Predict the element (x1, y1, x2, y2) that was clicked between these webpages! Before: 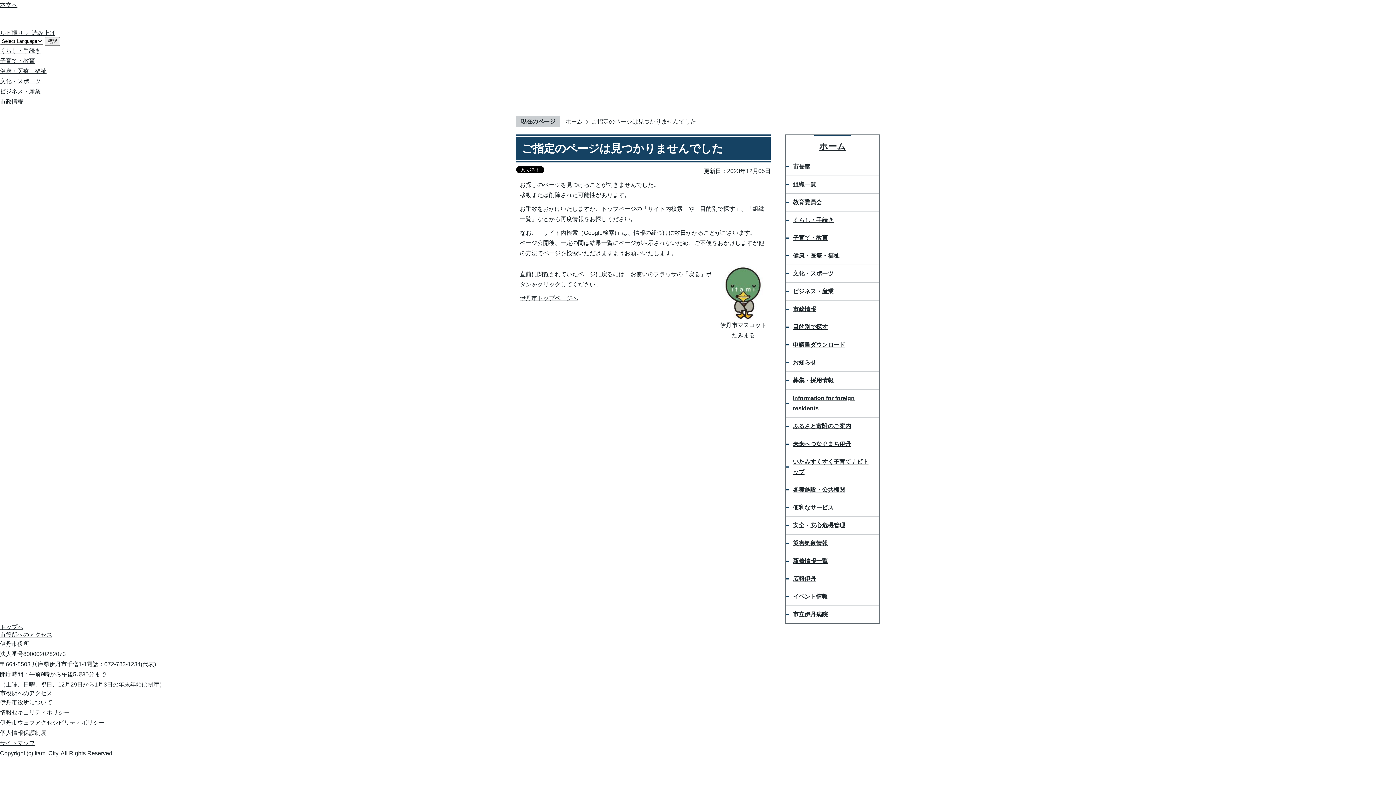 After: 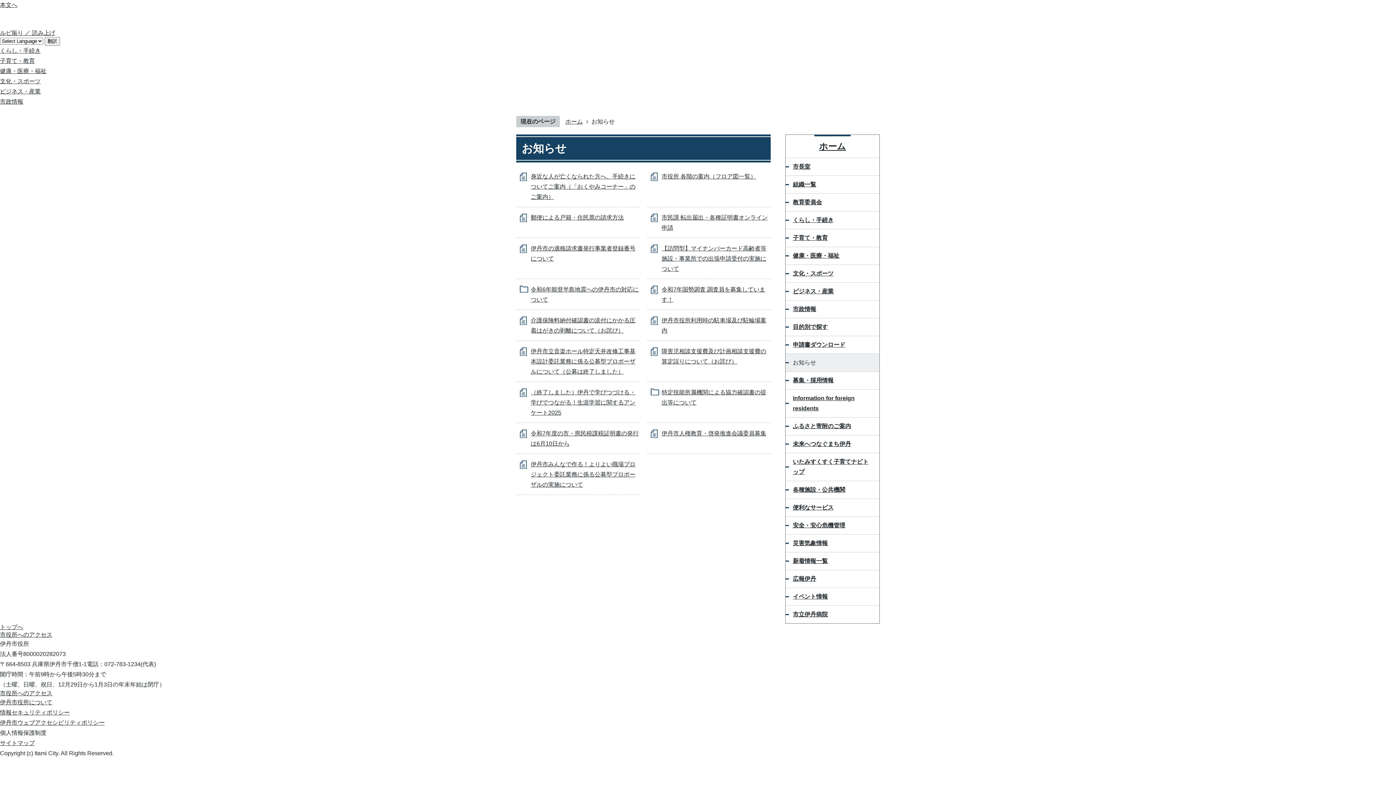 Action: label: お知らせ bbox: (785, 354, 879, 371)